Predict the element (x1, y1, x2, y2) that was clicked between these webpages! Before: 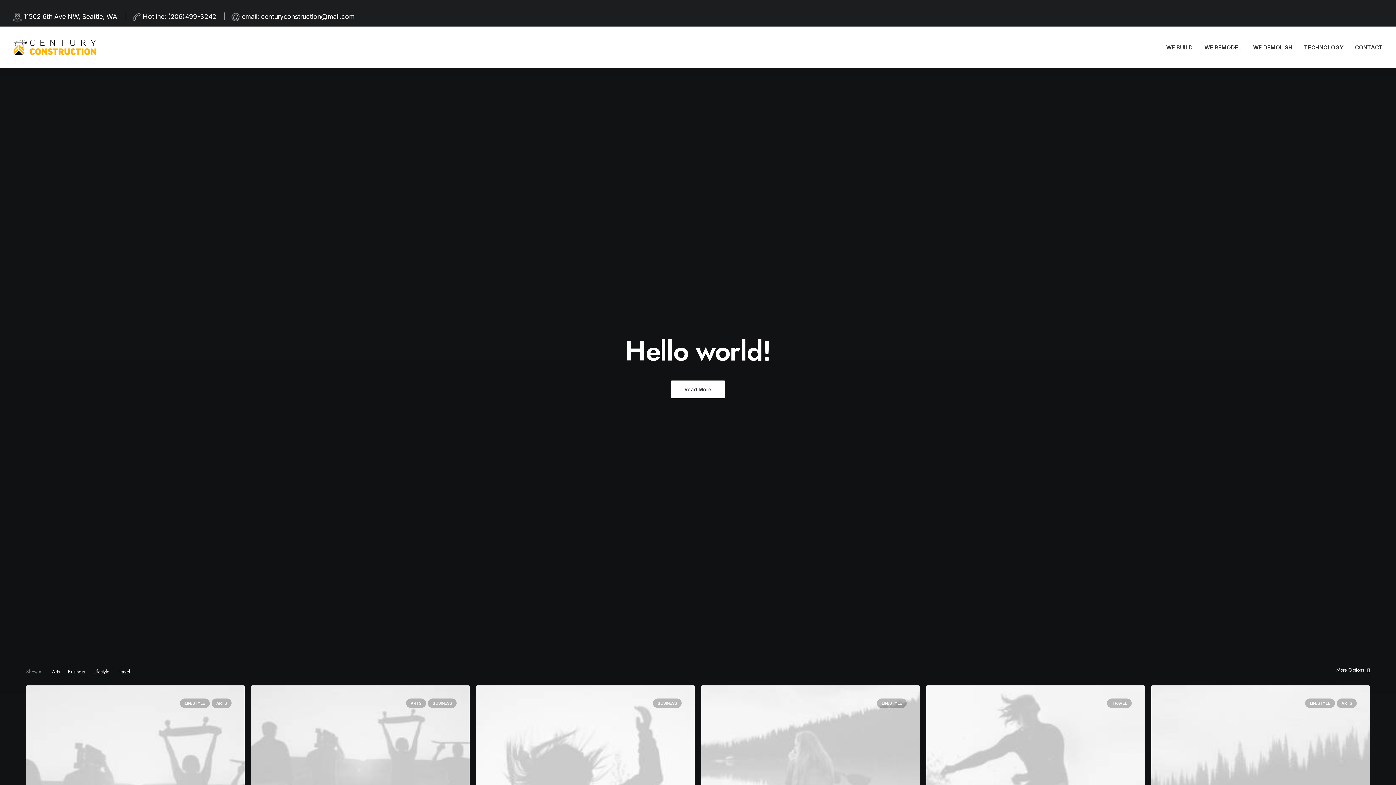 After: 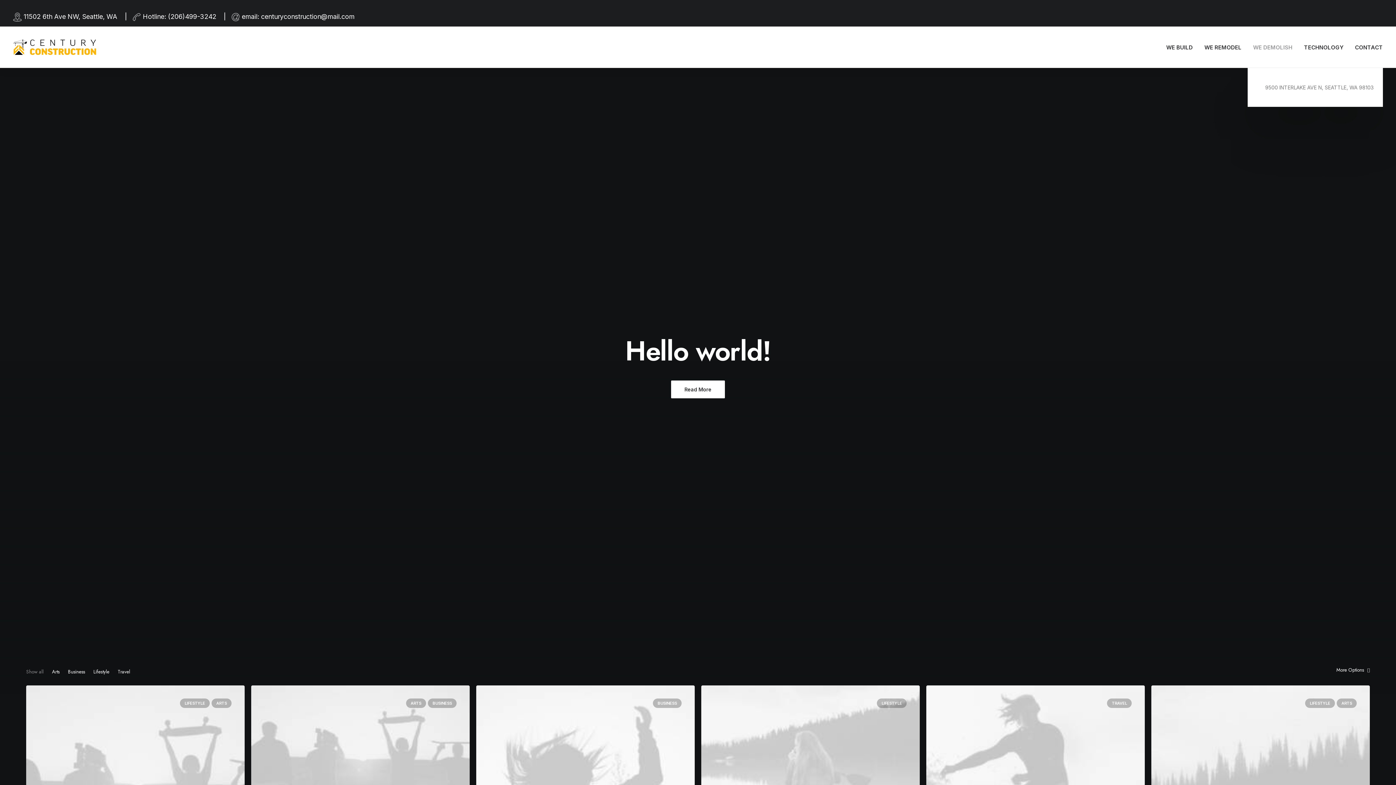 Action: bbox: (1248, 26, 1297, 68) label: WE DEMOLISH